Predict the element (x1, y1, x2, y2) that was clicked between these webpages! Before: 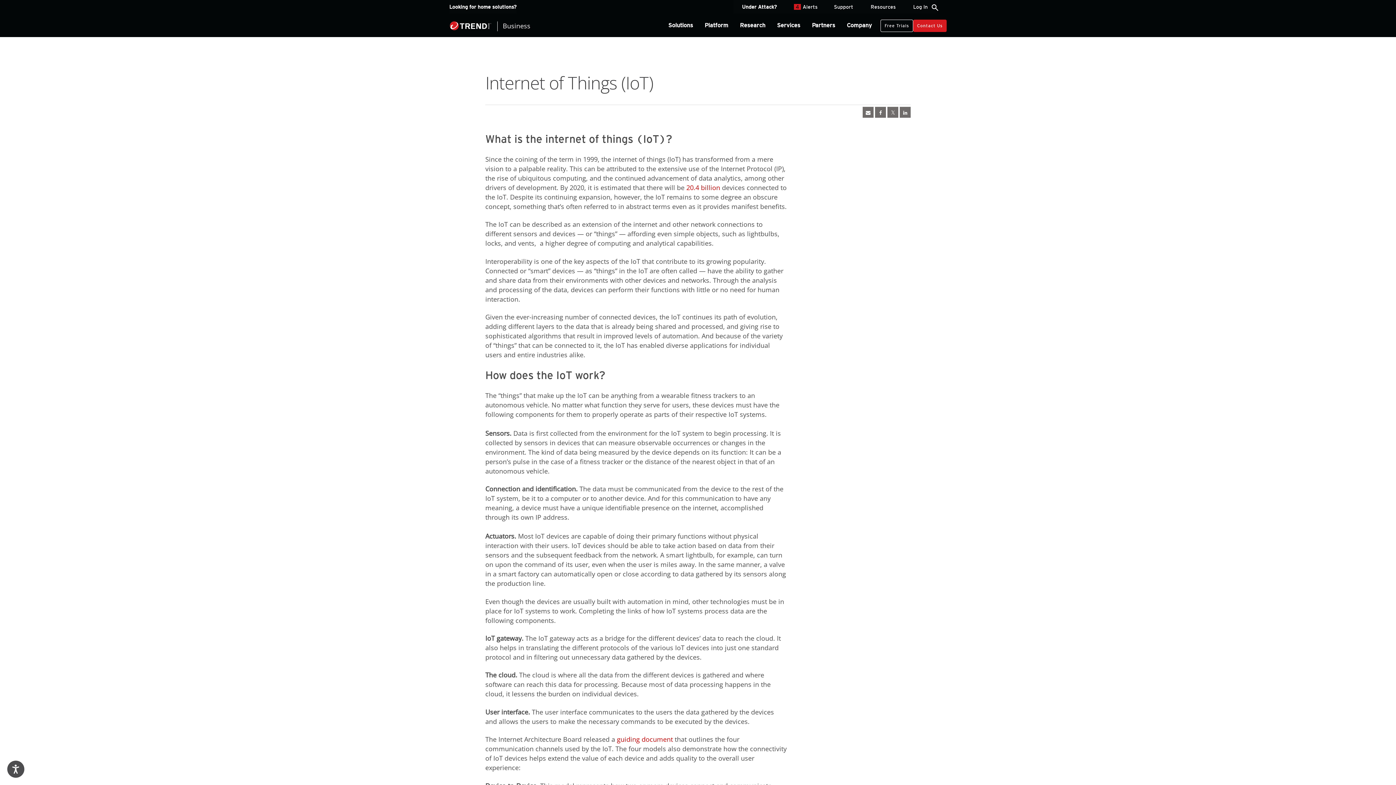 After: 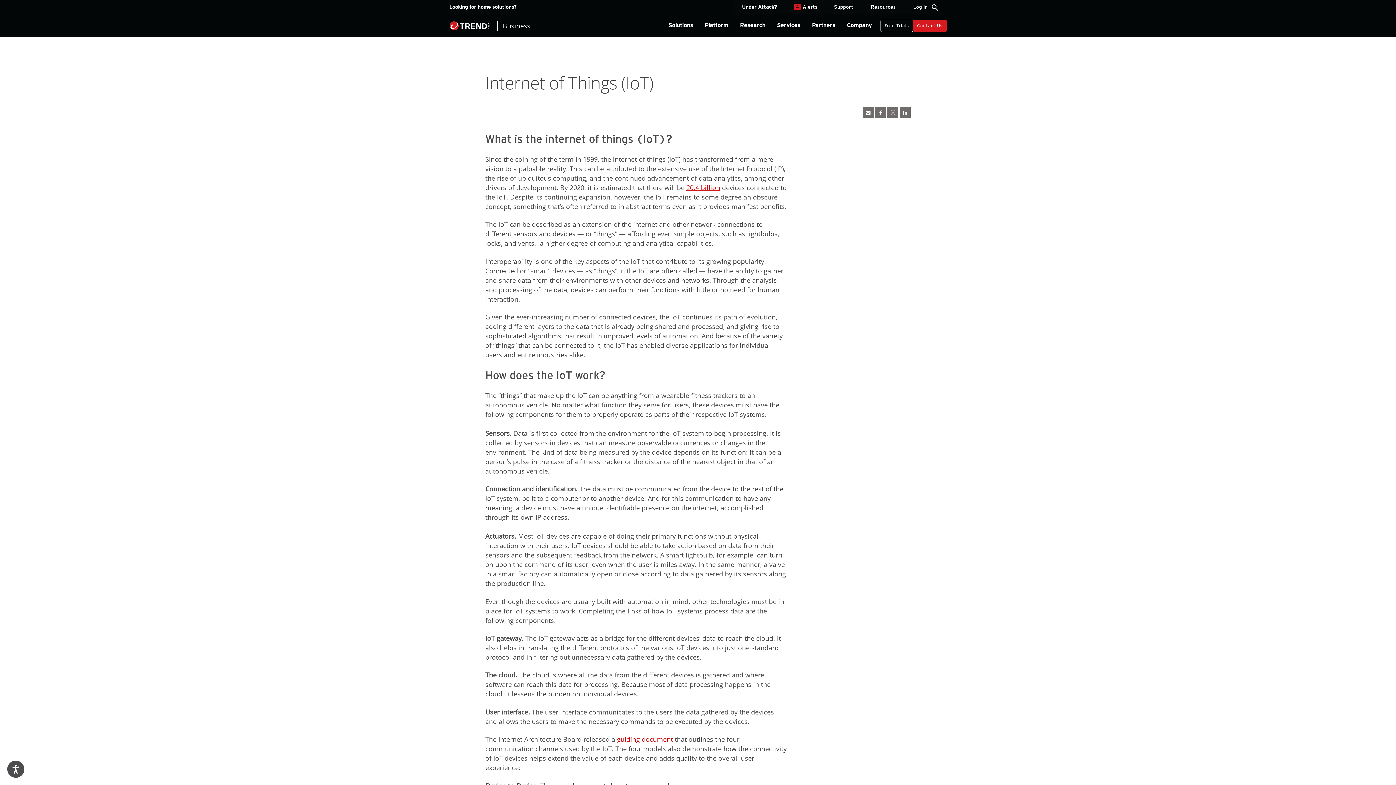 Action: bbox: (686, 183, 720, 191) label: 20.4 billion